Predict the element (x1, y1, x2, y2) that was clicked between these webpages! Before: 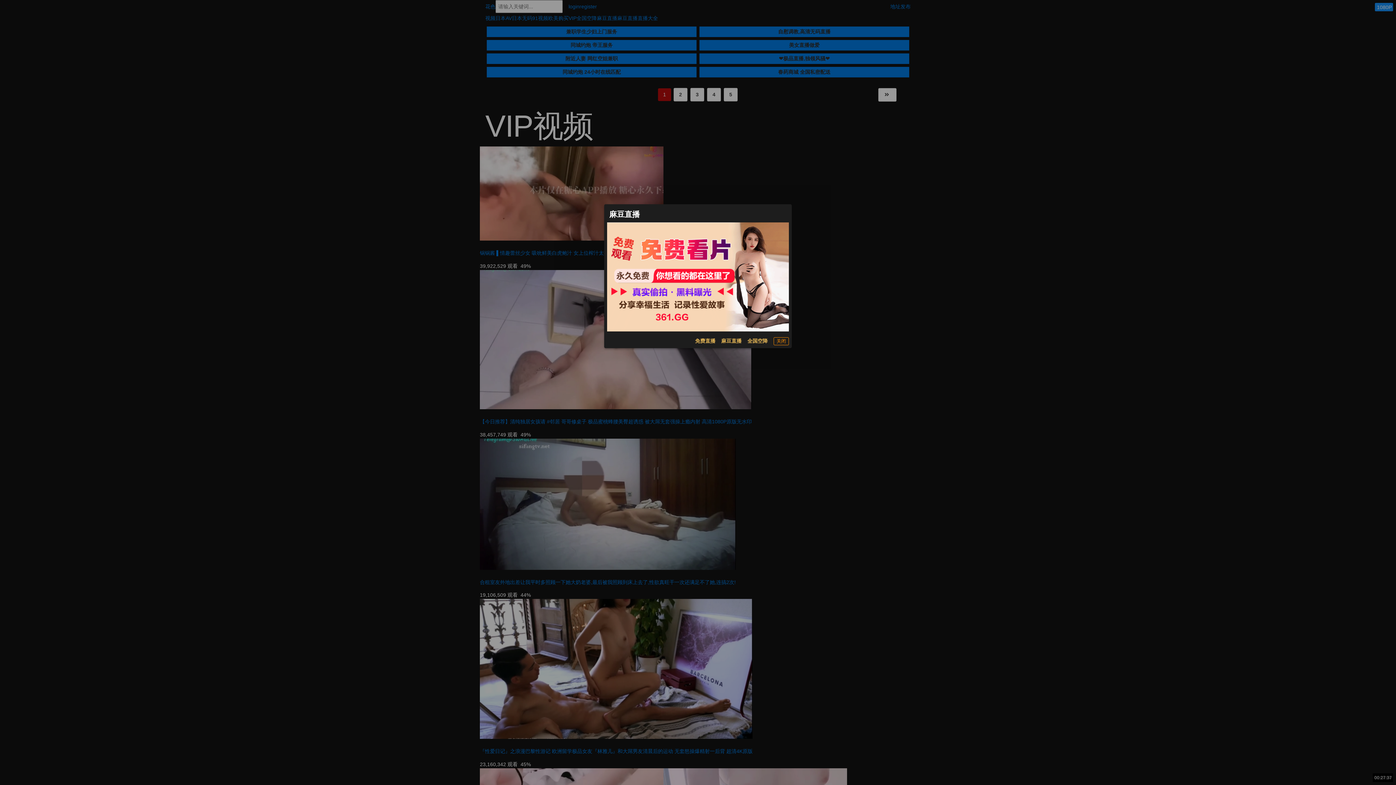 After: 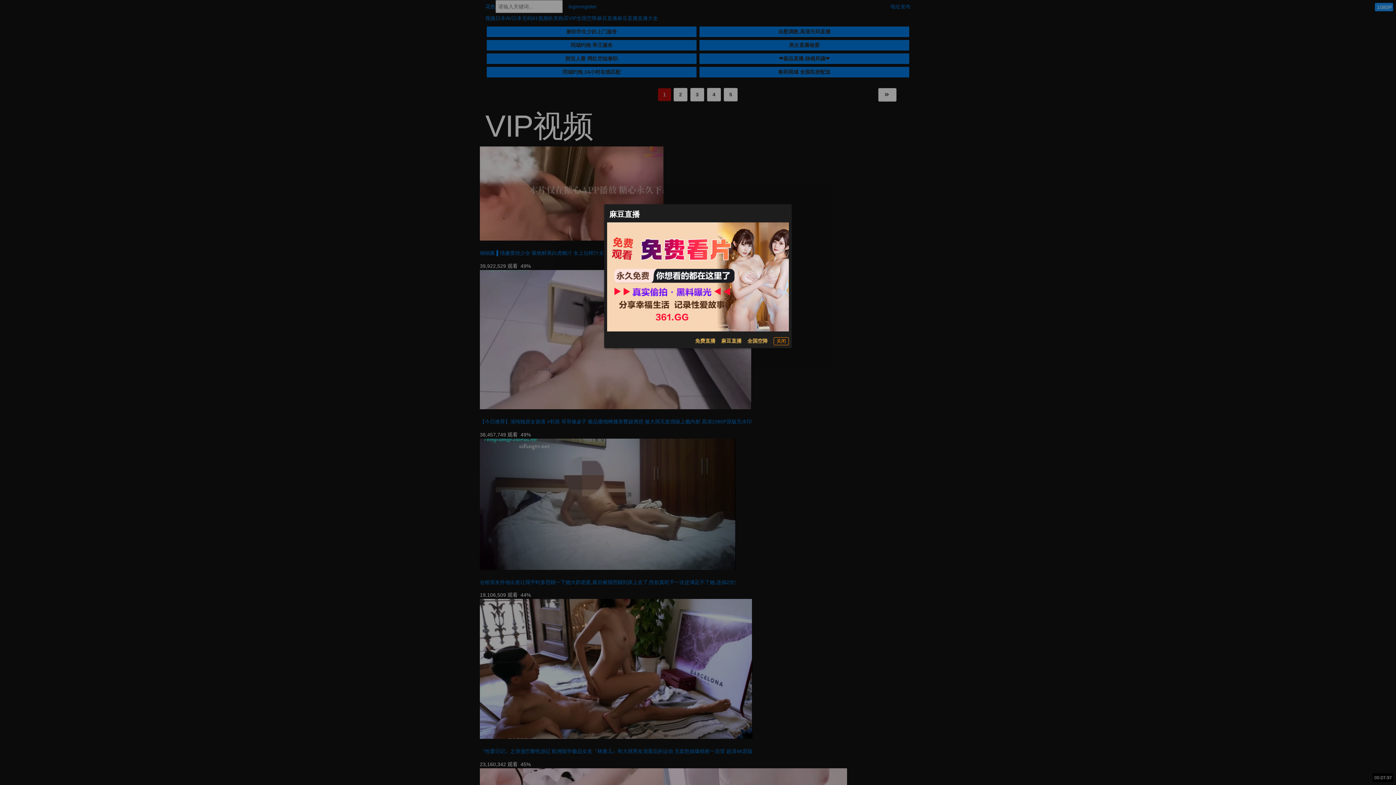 Action: bbox: (747, 337, 768, 345) label: 全国空降